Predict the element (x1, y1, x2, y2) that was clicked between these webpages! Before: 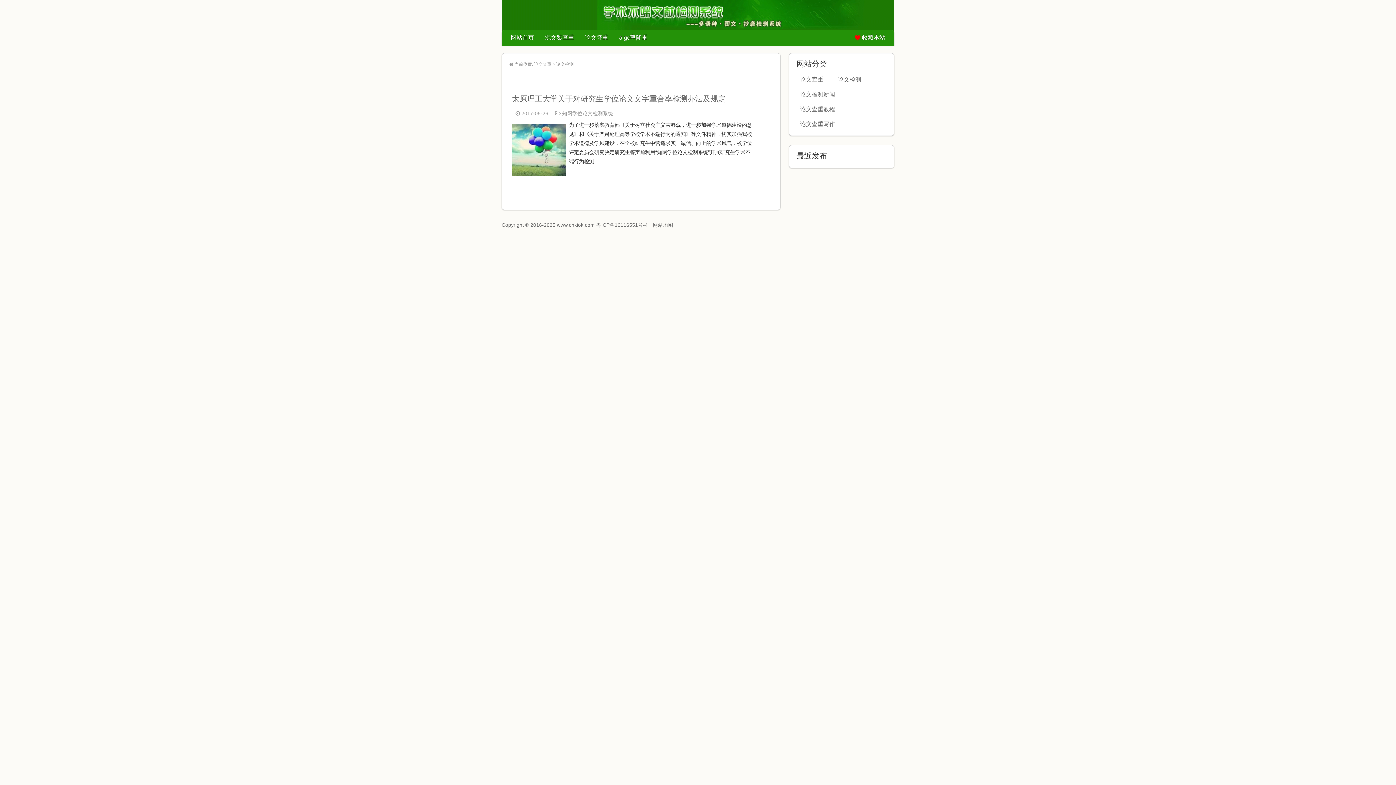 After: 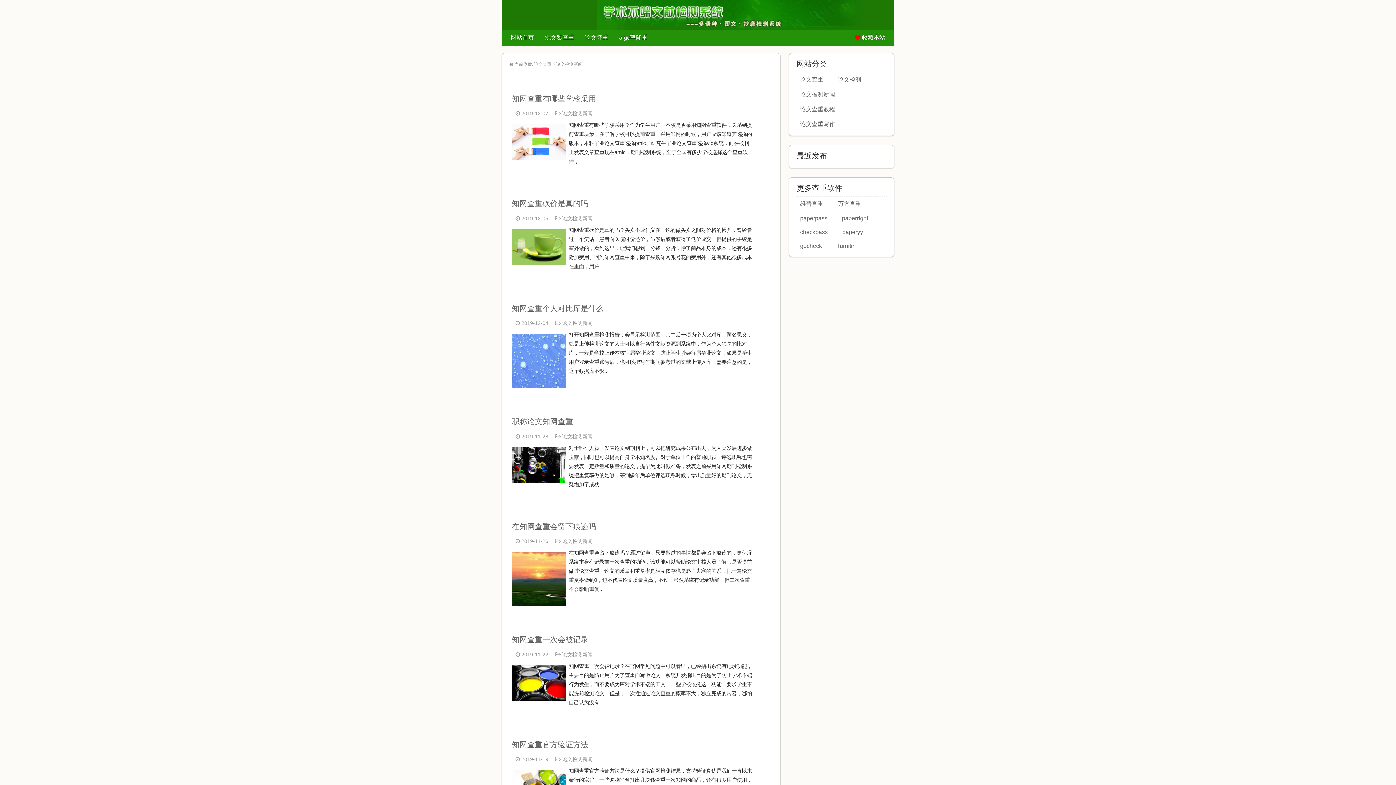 Action: label: 论文检测新闻 bbox: (796, 87, 838, 102)